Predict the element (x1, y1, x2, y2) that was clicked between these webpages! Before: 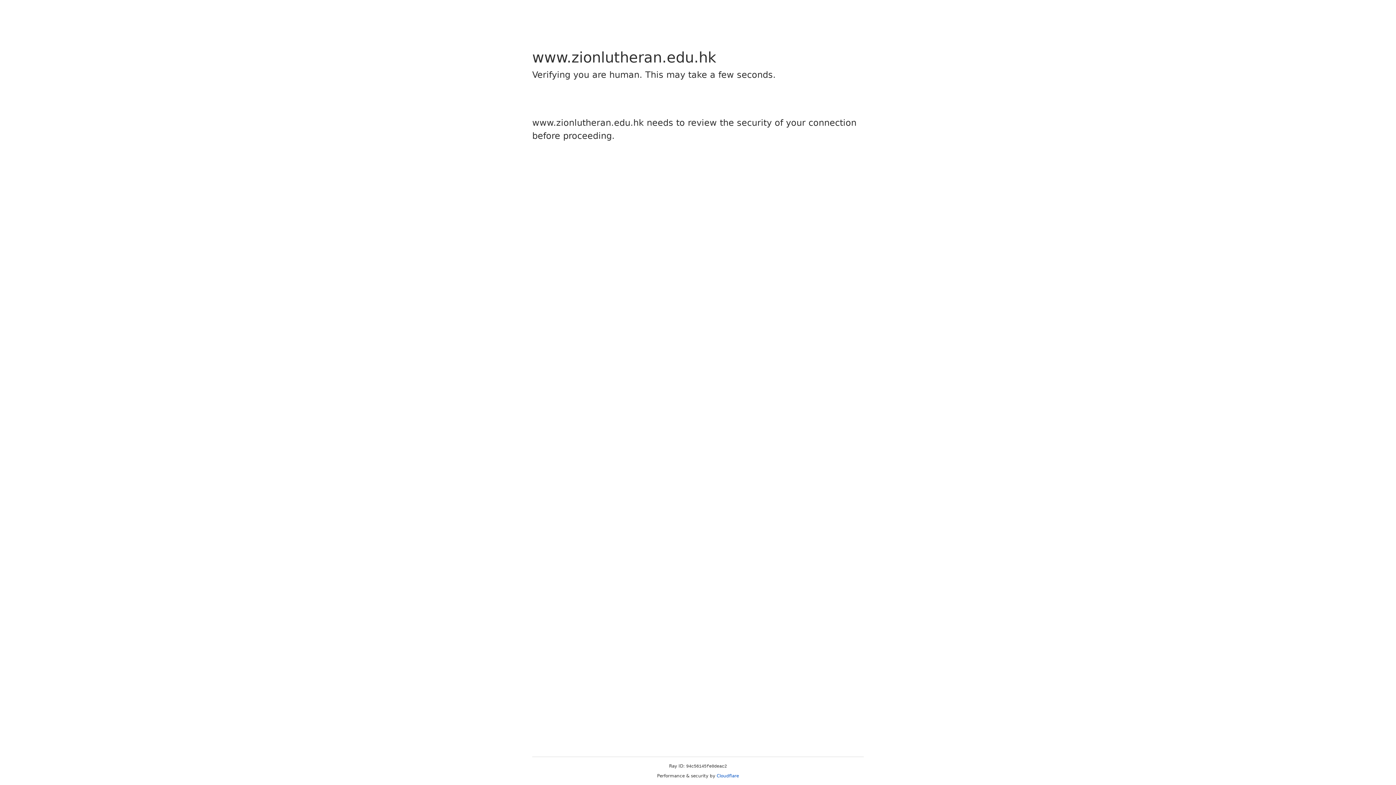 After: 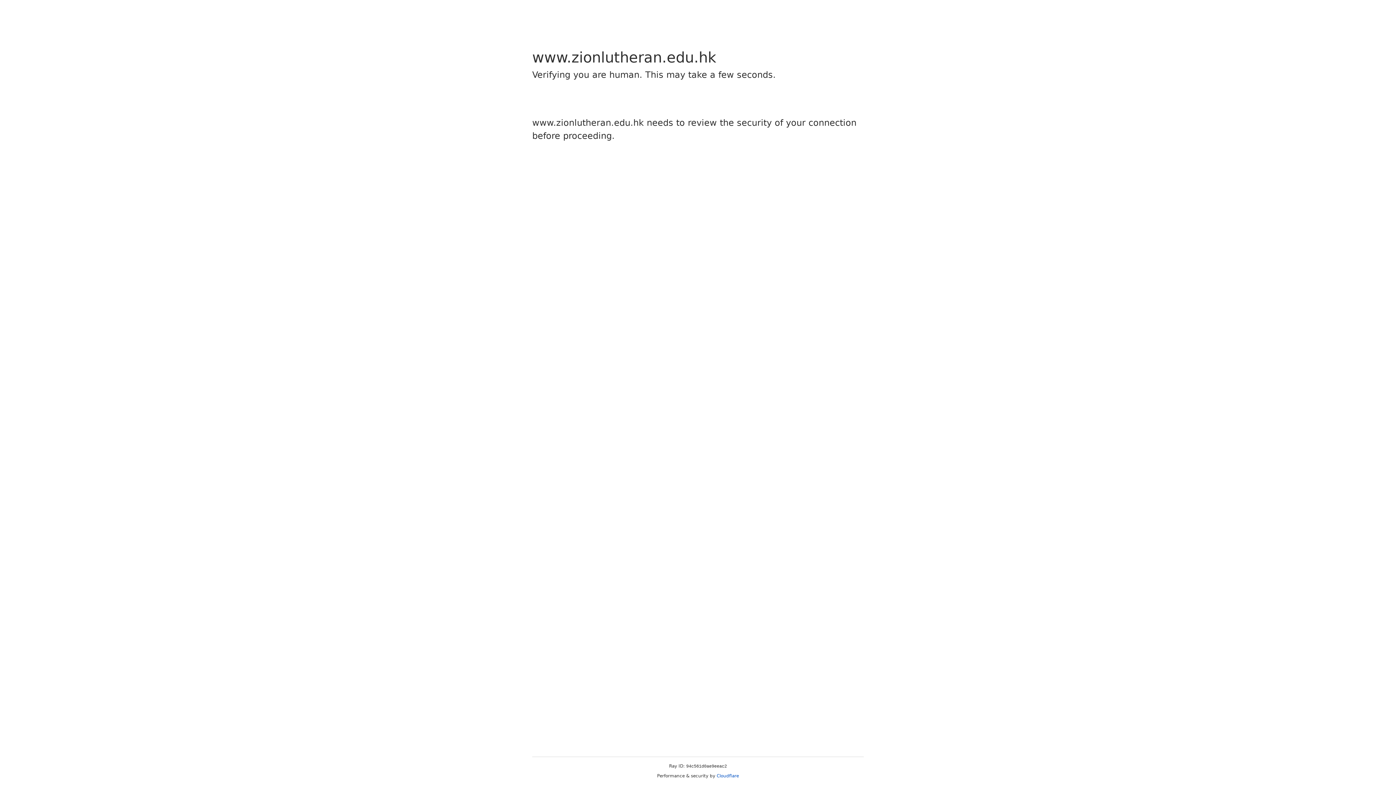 Action: bbox: (716, 773, 739, 778) label: Cloudflare